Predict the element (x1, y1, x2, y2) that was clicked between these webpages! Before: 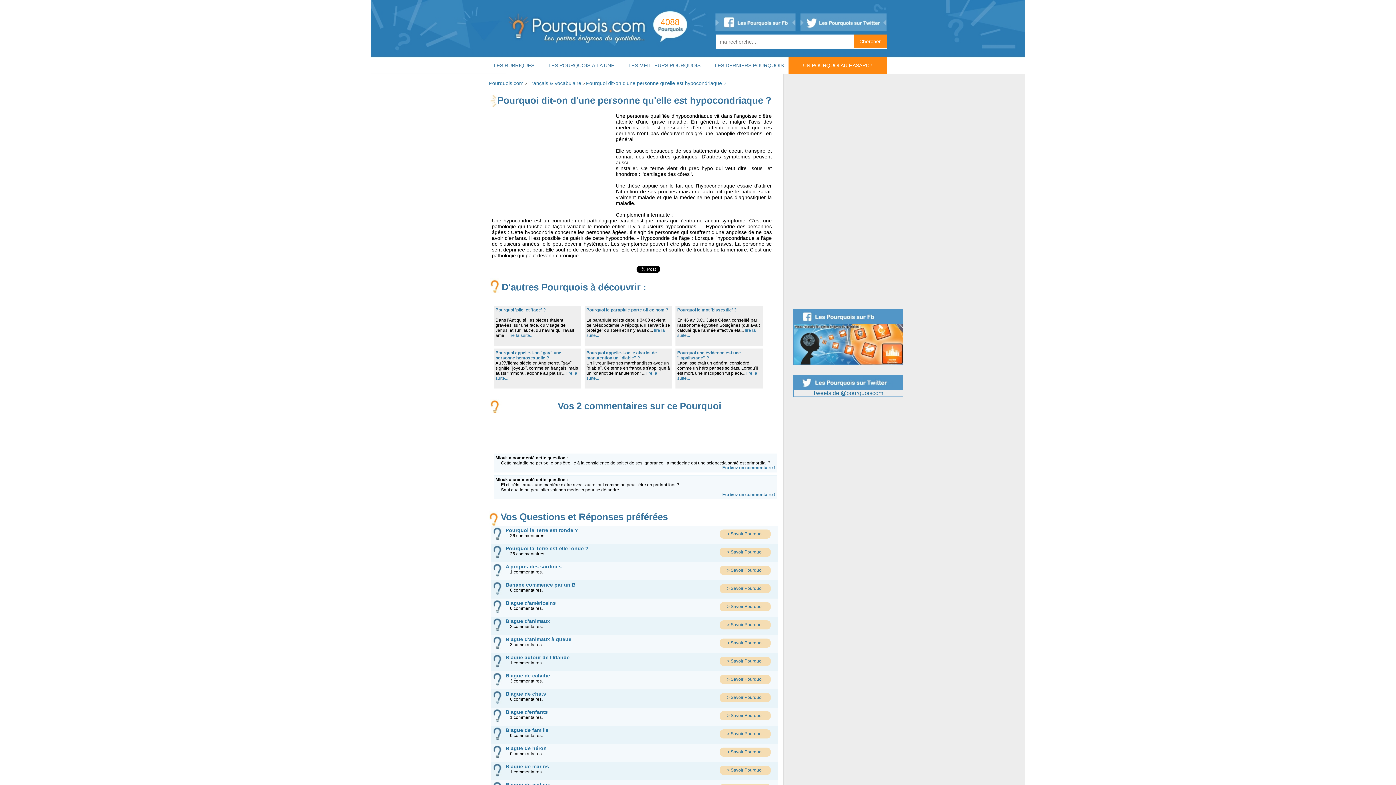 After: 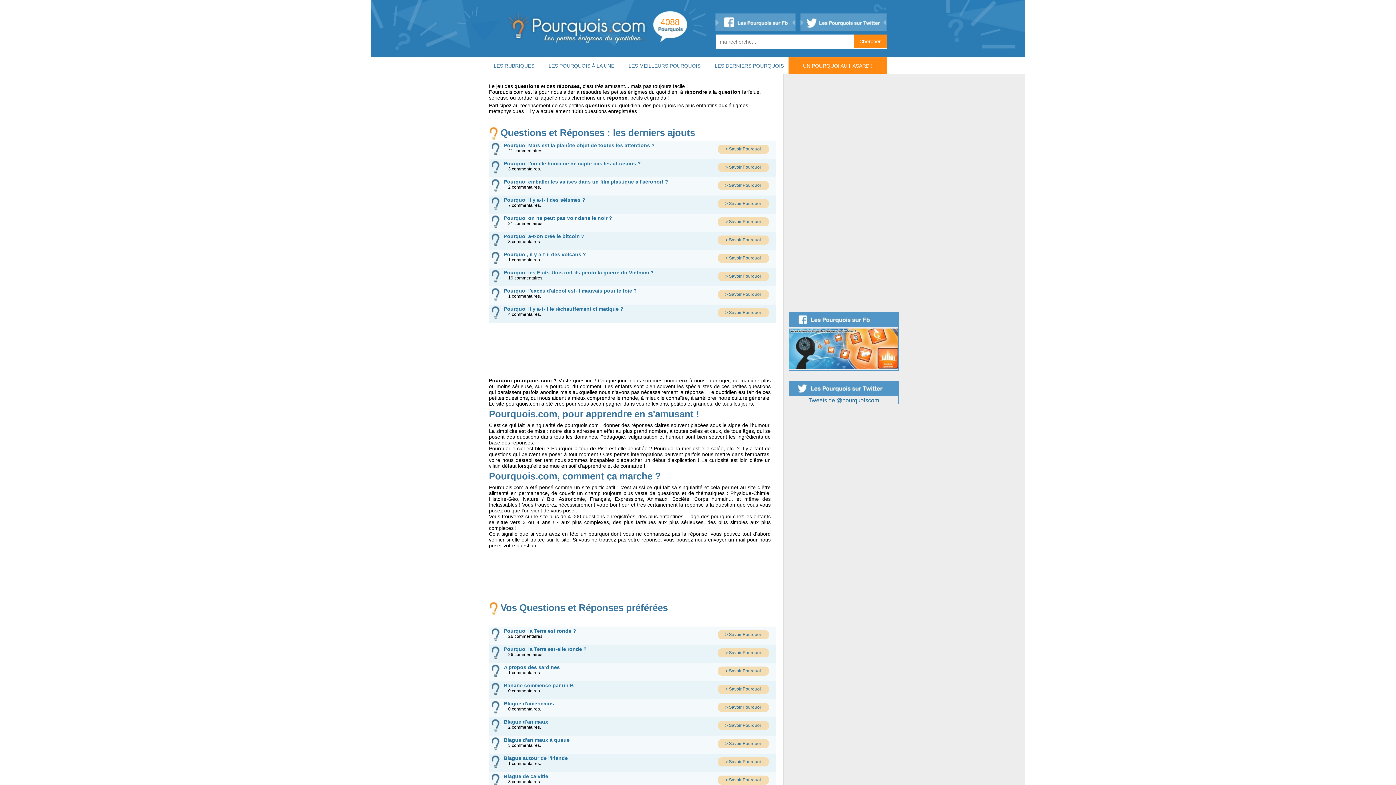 Action: bbox: (505, 601, 556, 606) label: Blague d'américains